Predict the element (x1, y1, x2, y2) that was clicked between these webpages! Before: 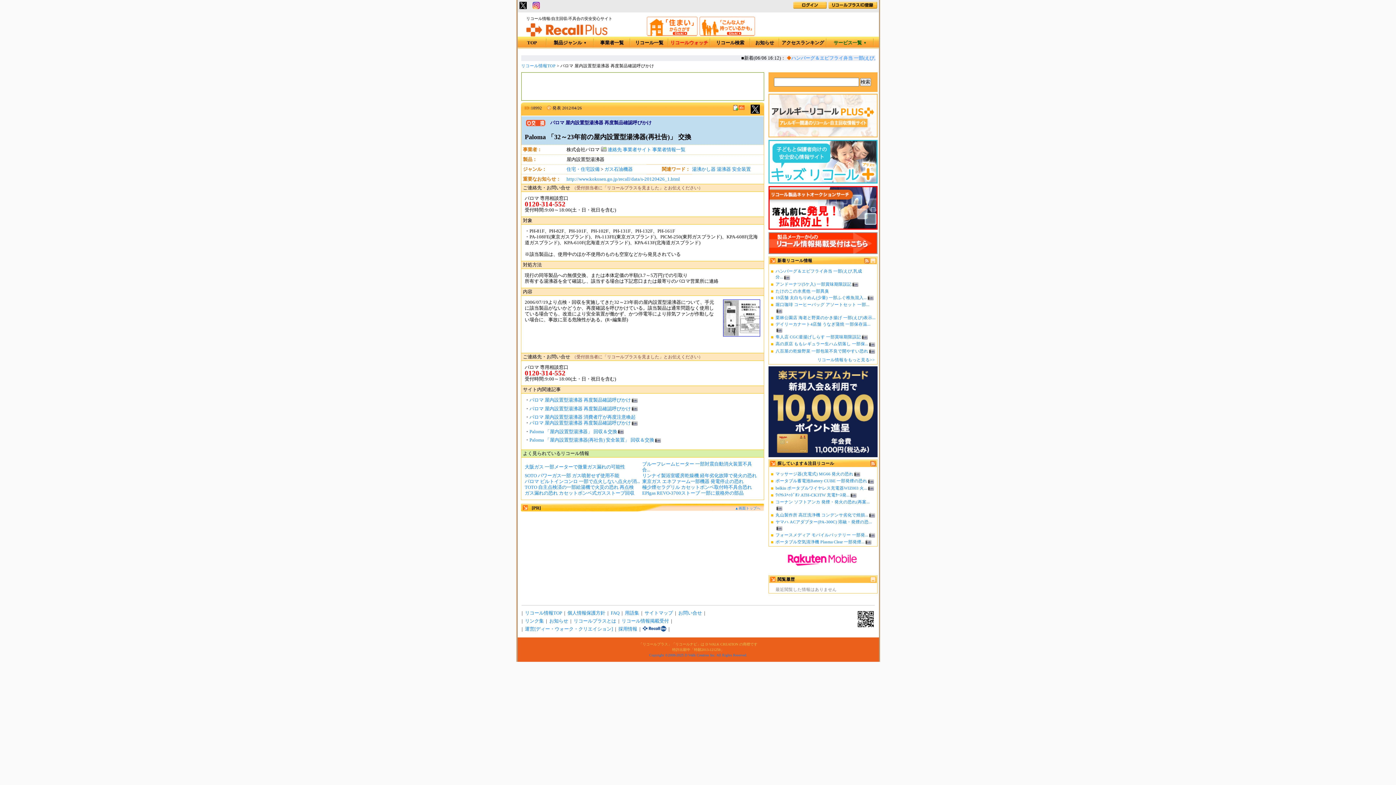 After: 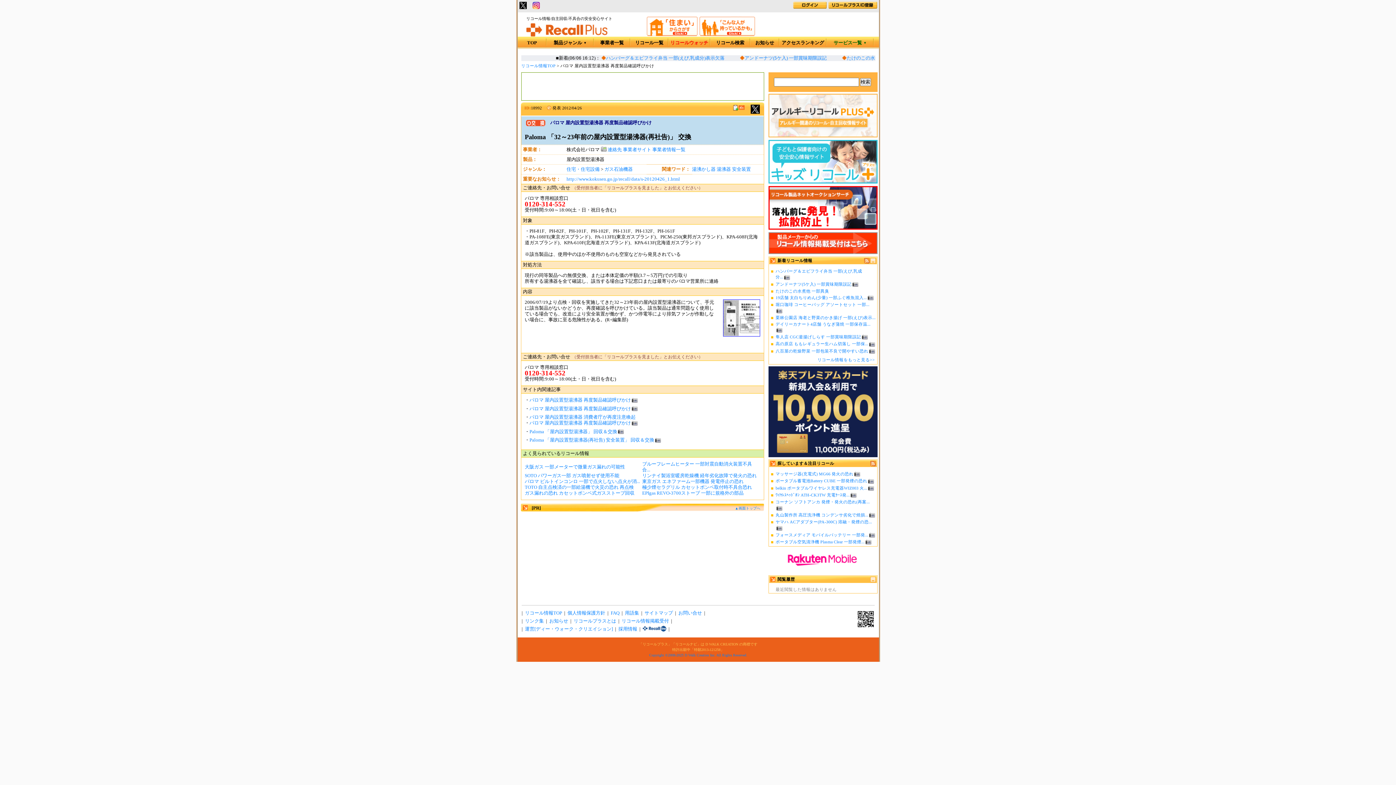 Action: bbox: (641, 626, 667, 631)